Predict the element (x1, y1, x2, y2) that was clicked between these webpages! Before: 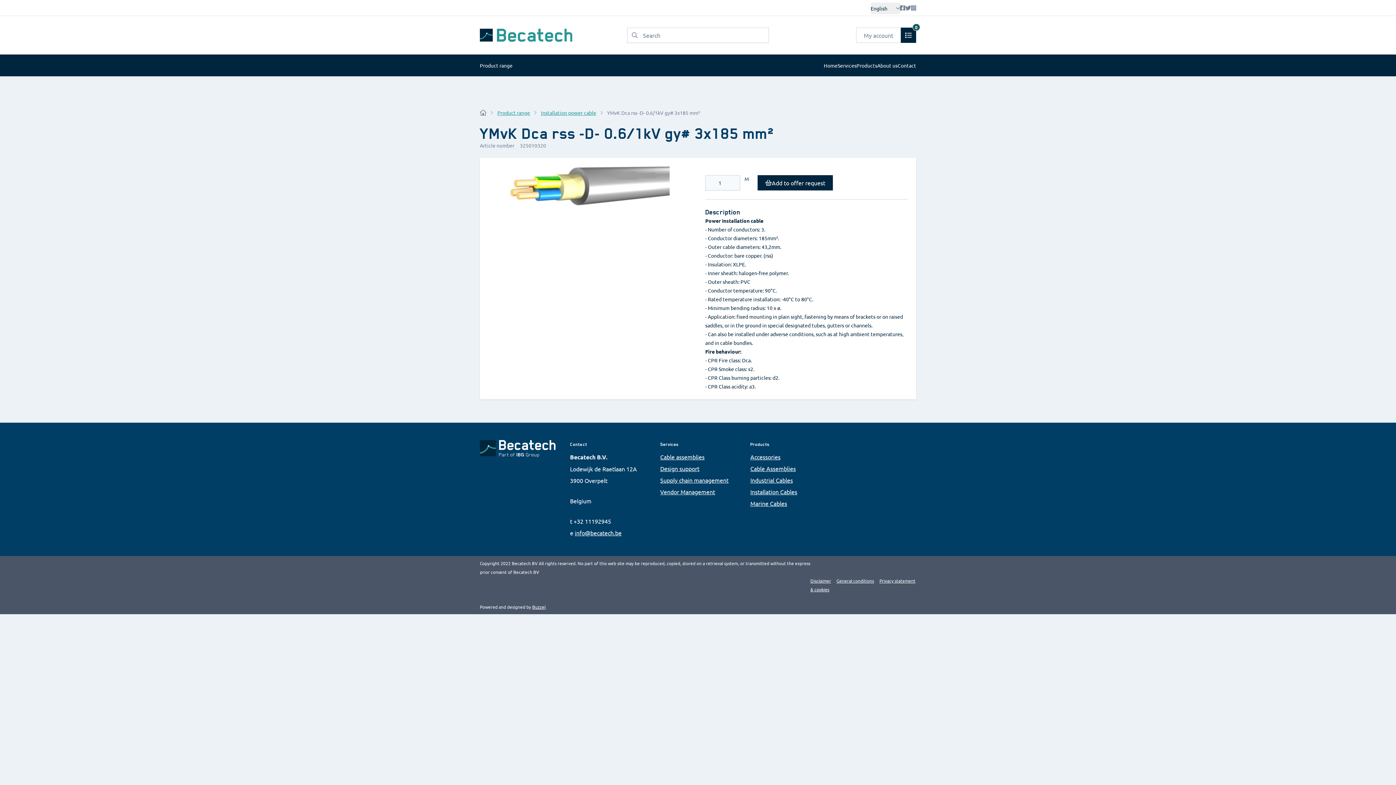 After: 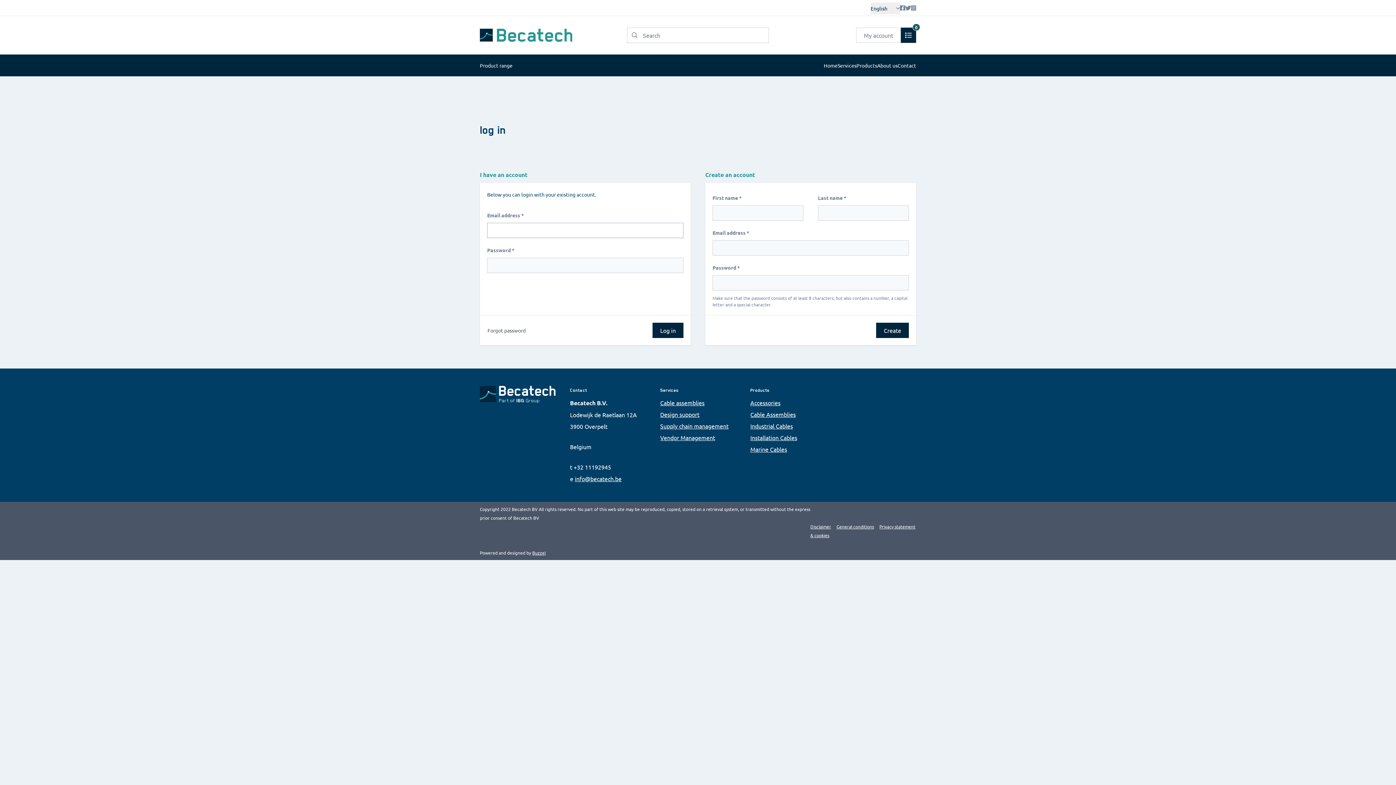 Action: bbox: (856, 27, 901, 42) label: My account